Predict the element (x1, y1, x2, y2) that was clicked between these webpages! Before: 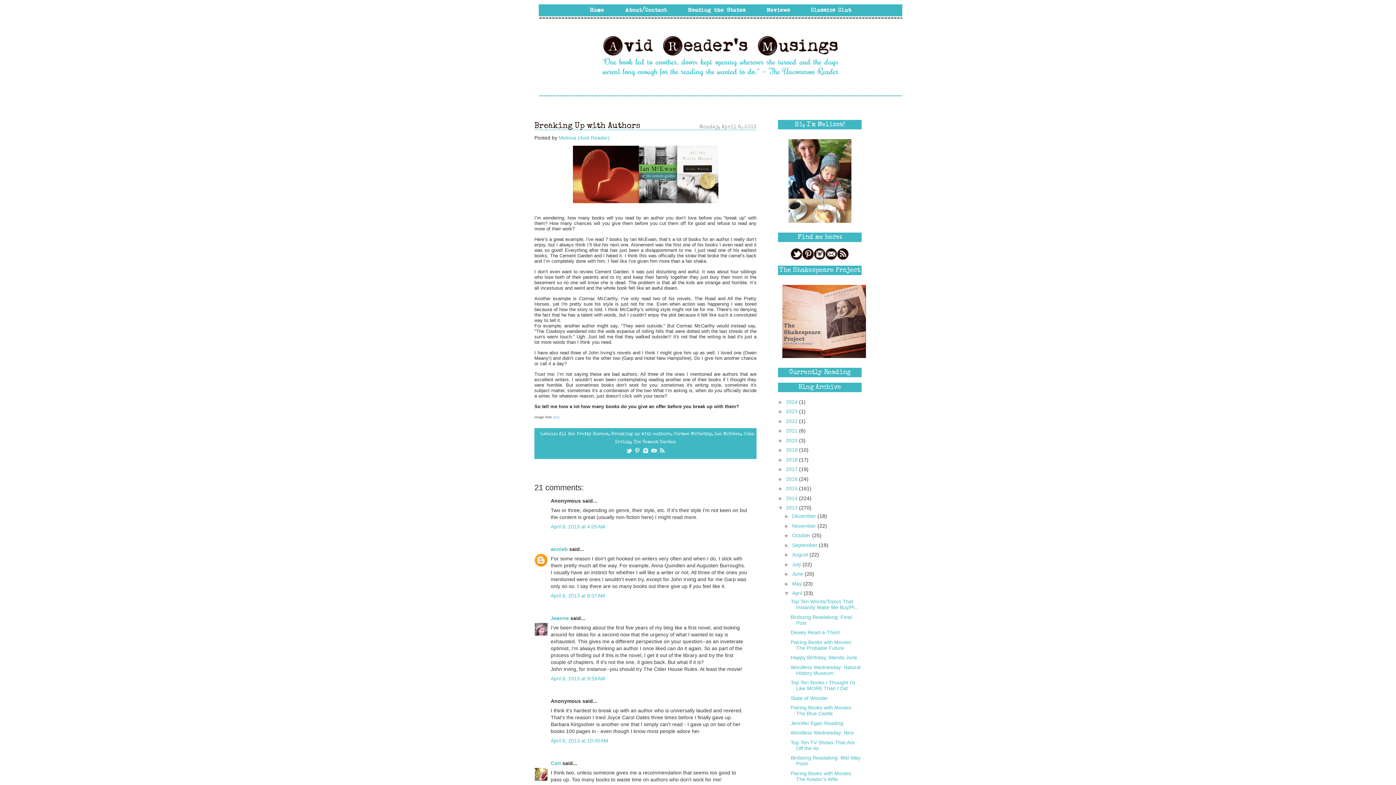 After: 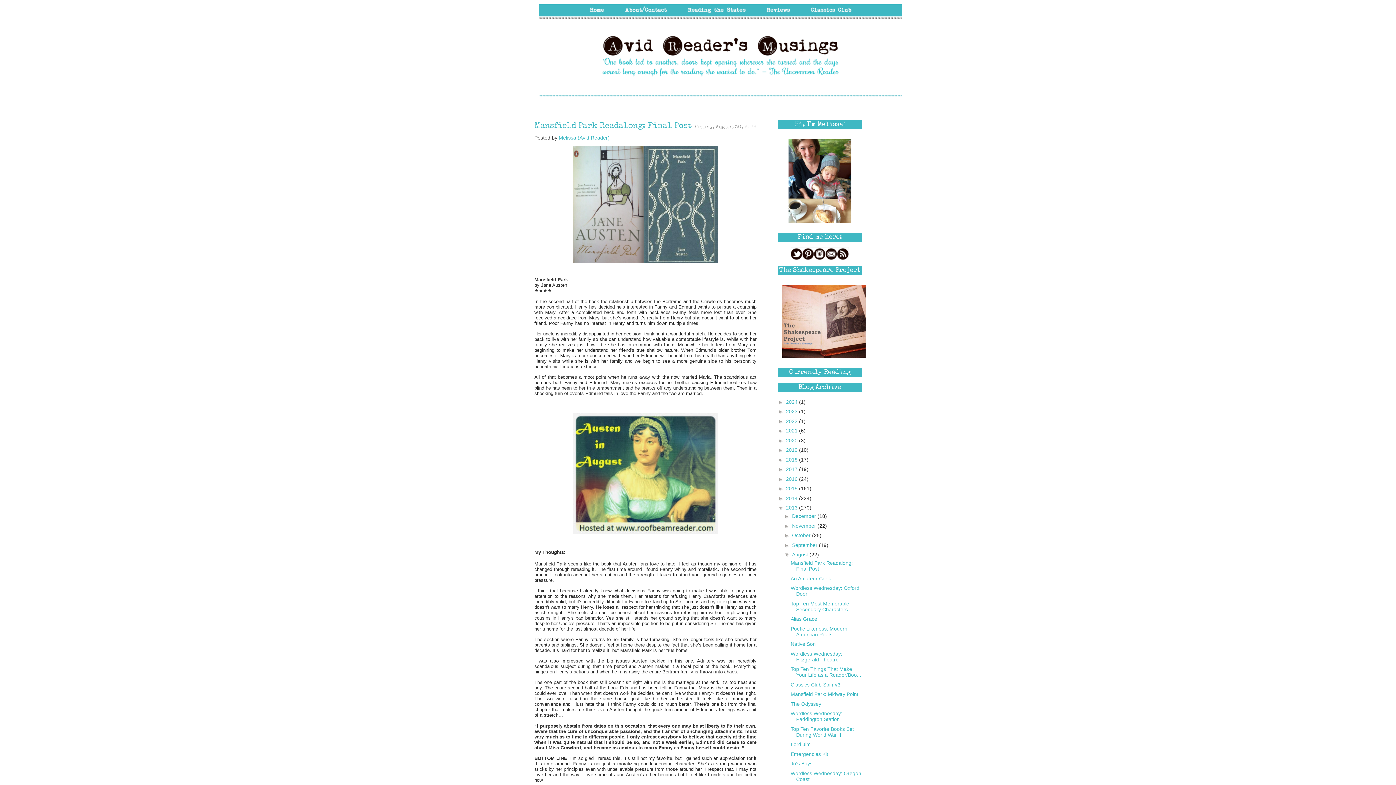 Action: label: August  bbox: (792, 552, 809, 557)